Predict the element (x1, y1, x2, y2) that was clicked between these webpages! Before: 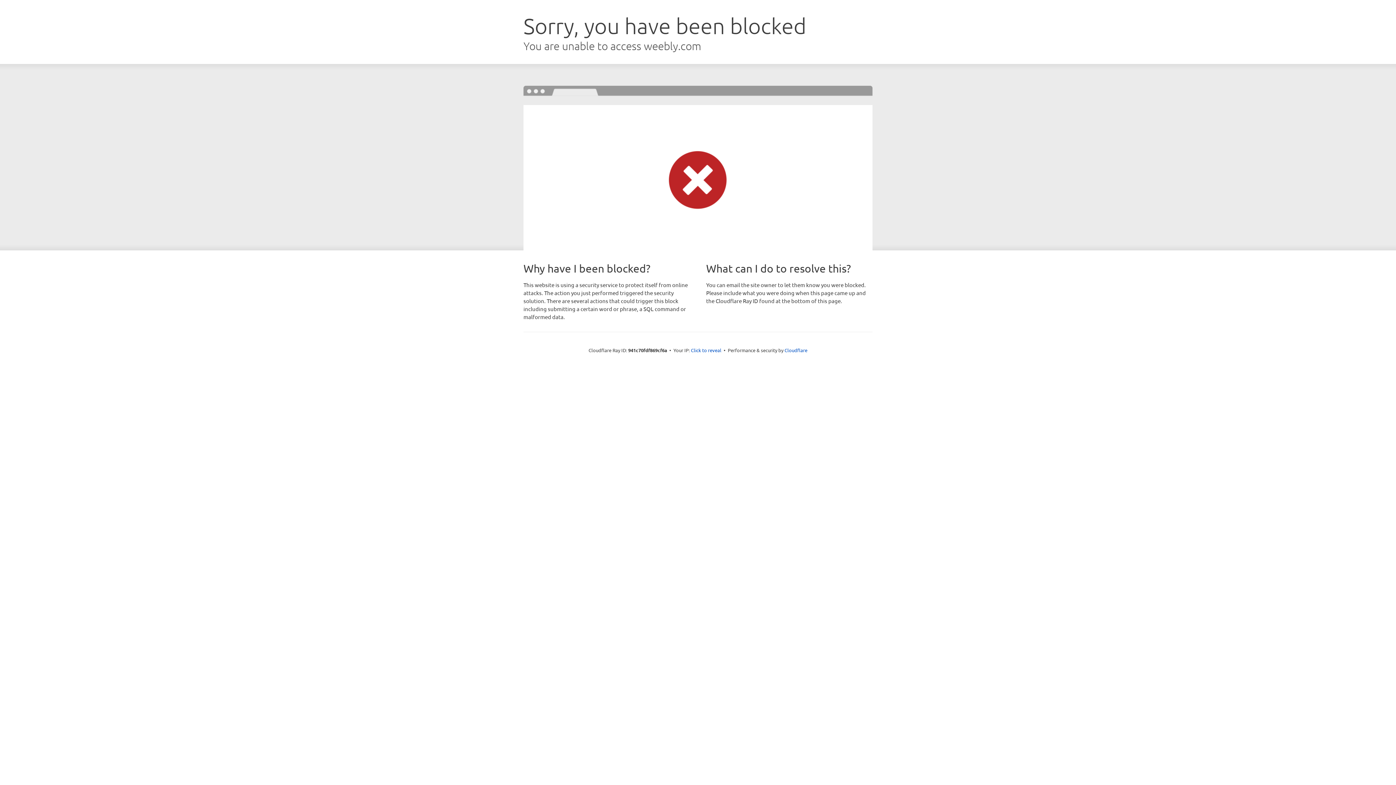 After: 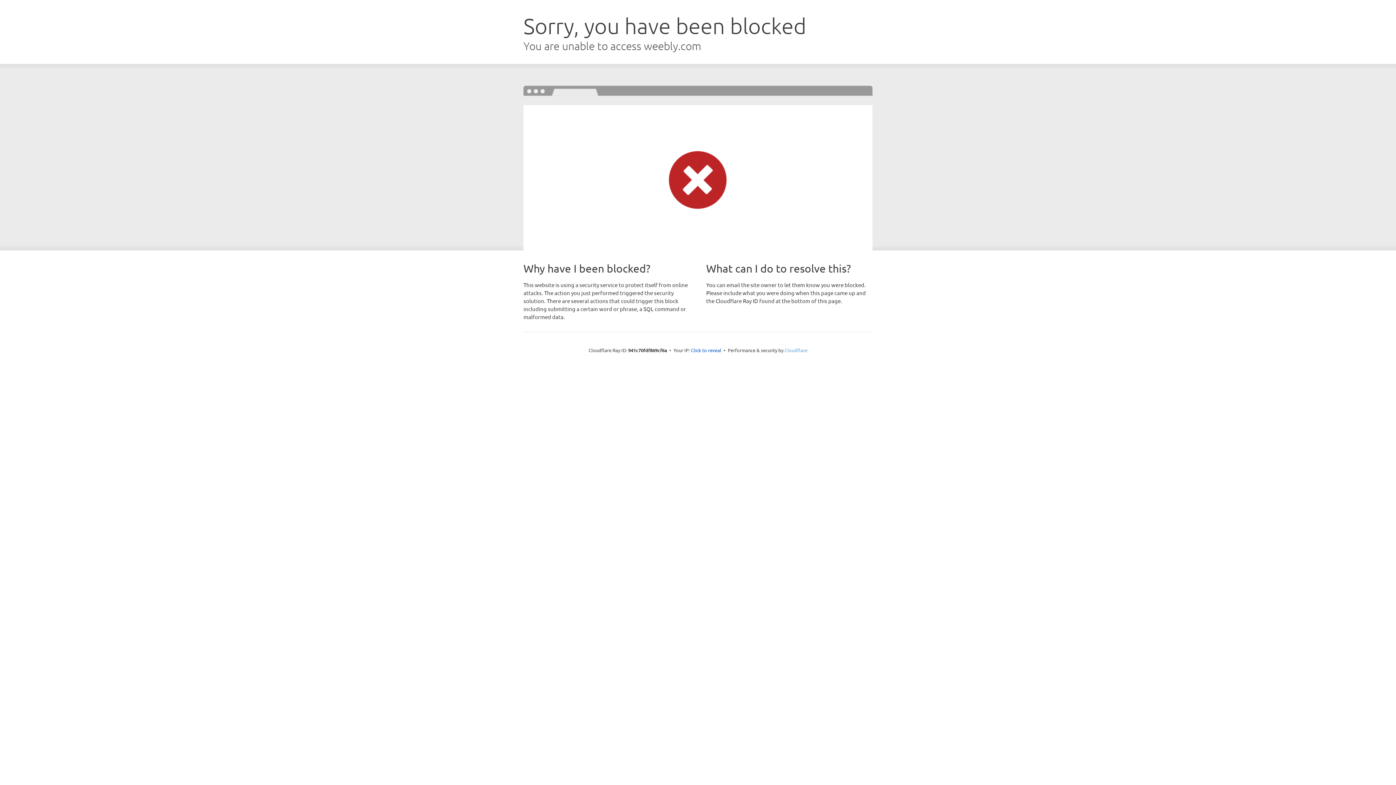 Action: bbox: (784, 347, 807, 353) label: Cloudflare